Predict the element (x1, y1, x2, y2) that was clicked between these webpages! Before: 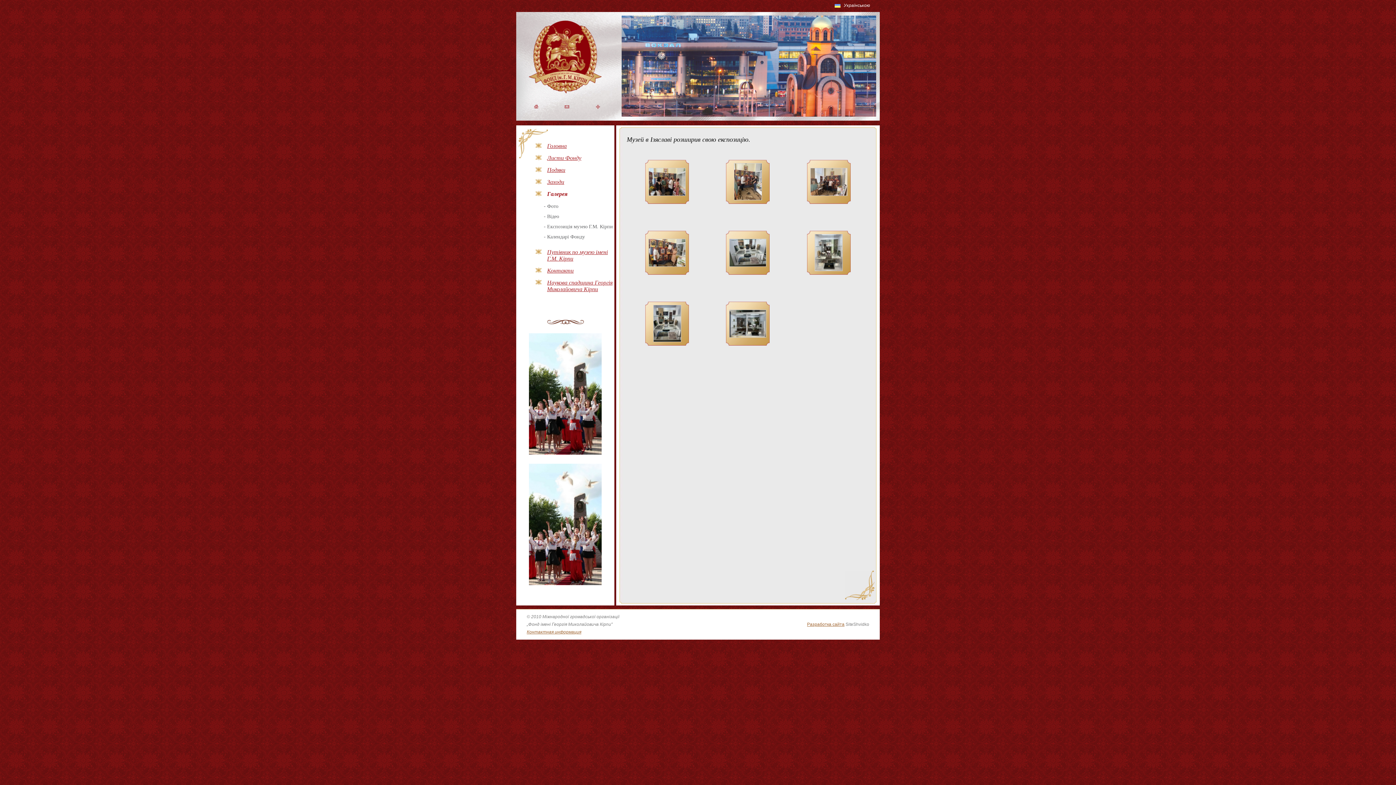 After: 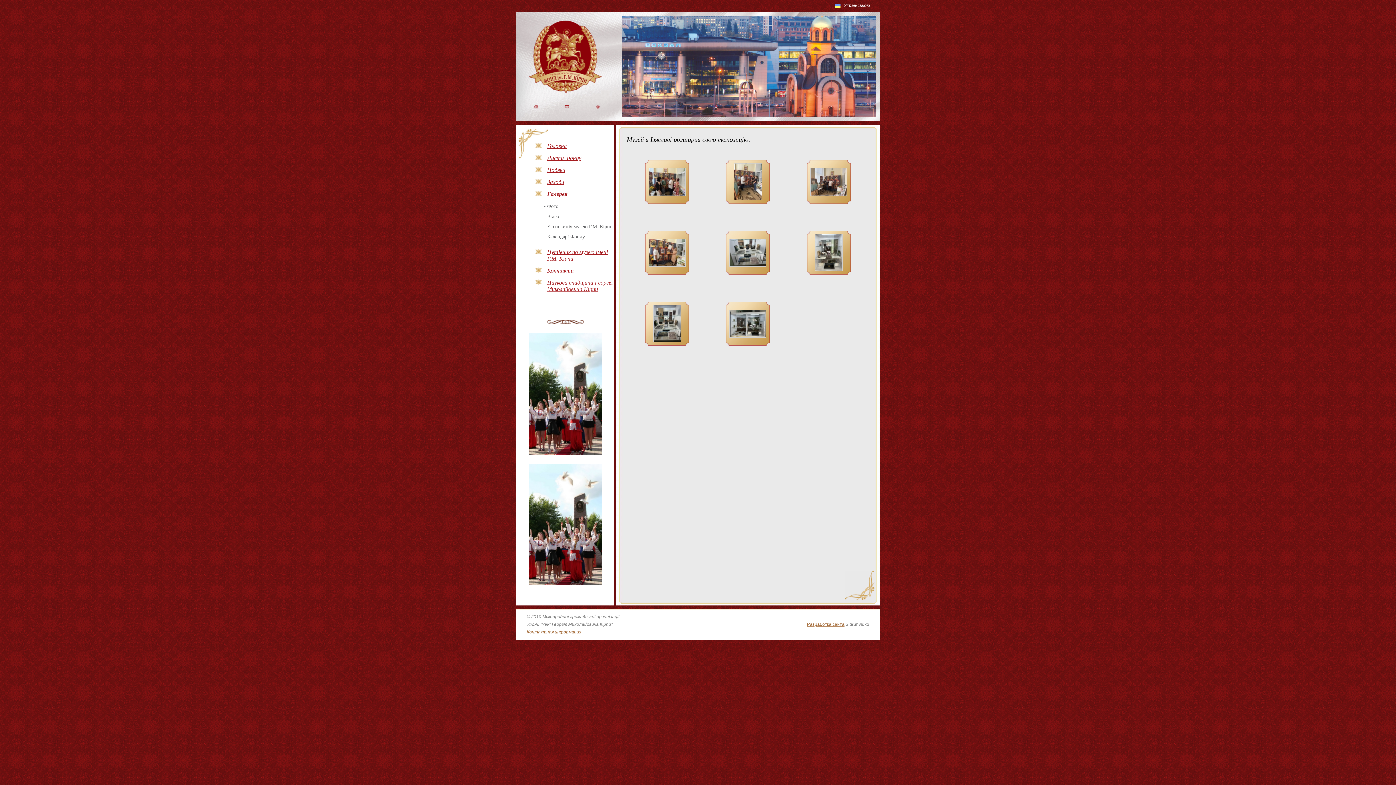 Action: bbox: (564, 103, 569, 109)